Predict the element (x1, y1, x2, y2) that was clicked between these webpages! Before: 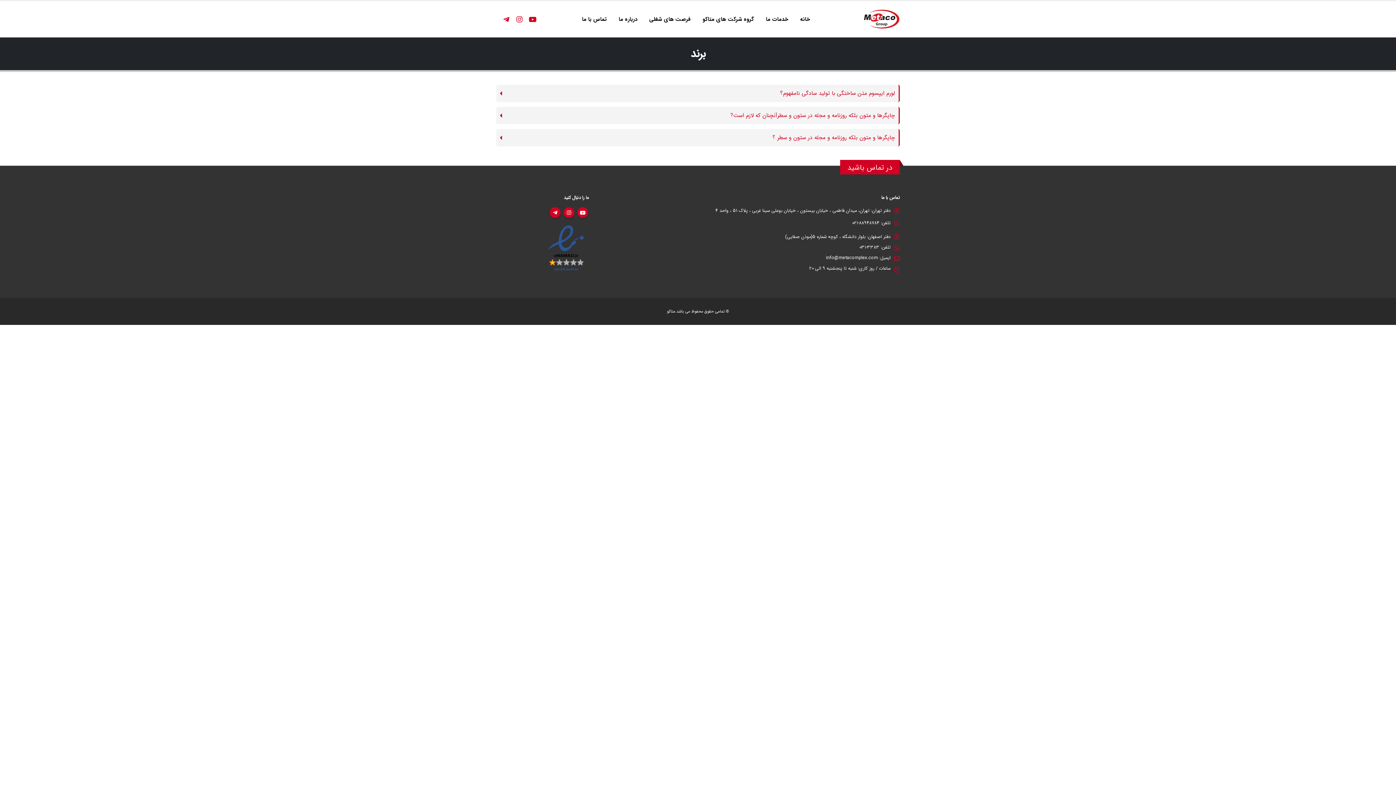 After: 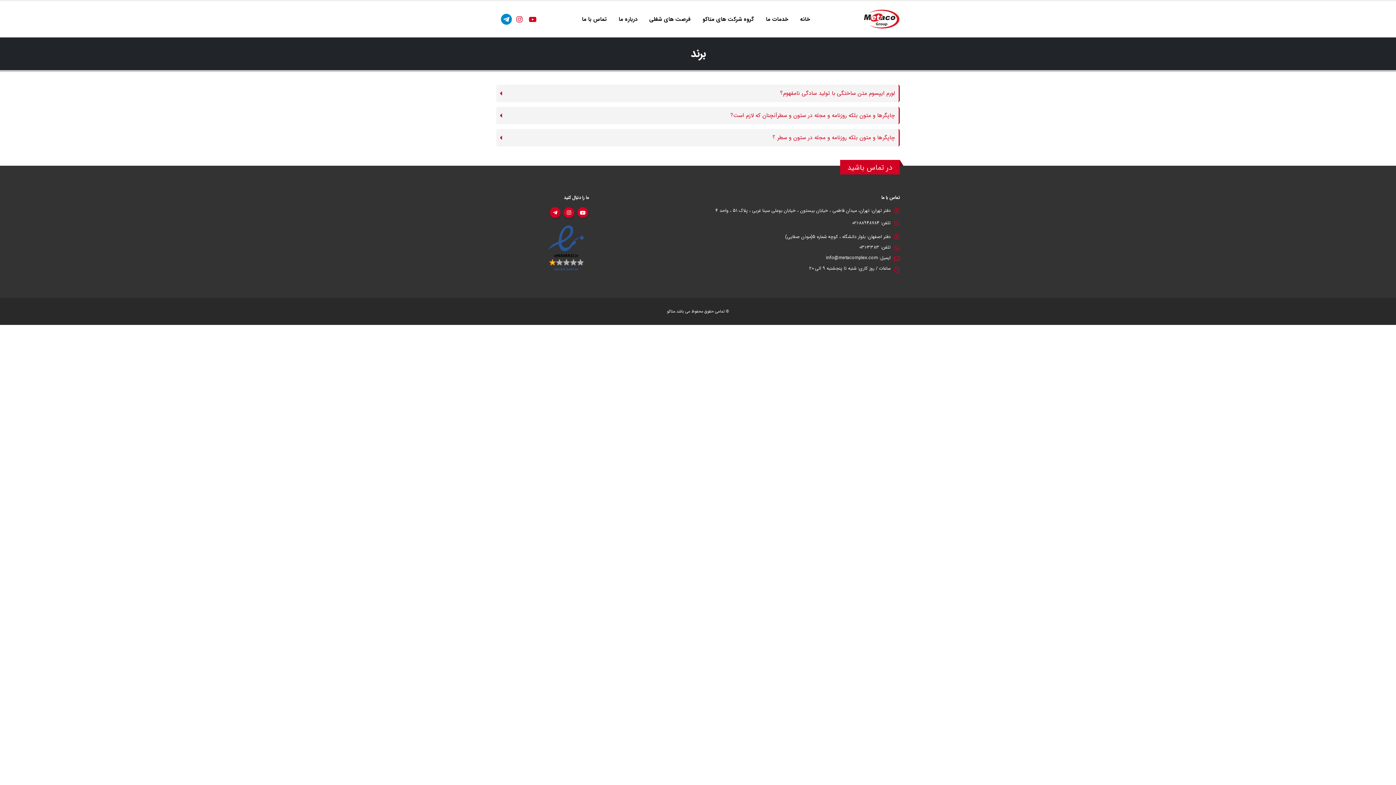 Action: bbox: (501, 13, 512, 24)